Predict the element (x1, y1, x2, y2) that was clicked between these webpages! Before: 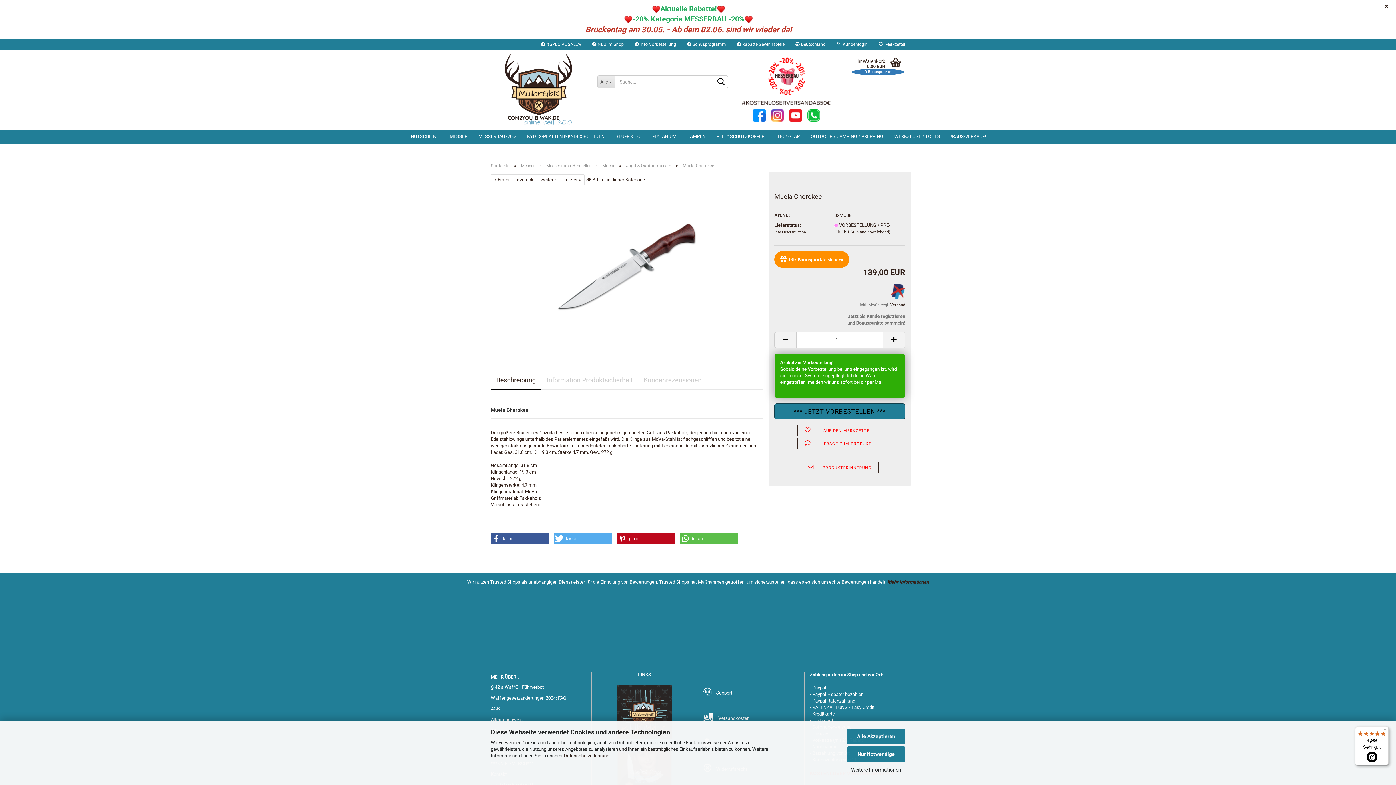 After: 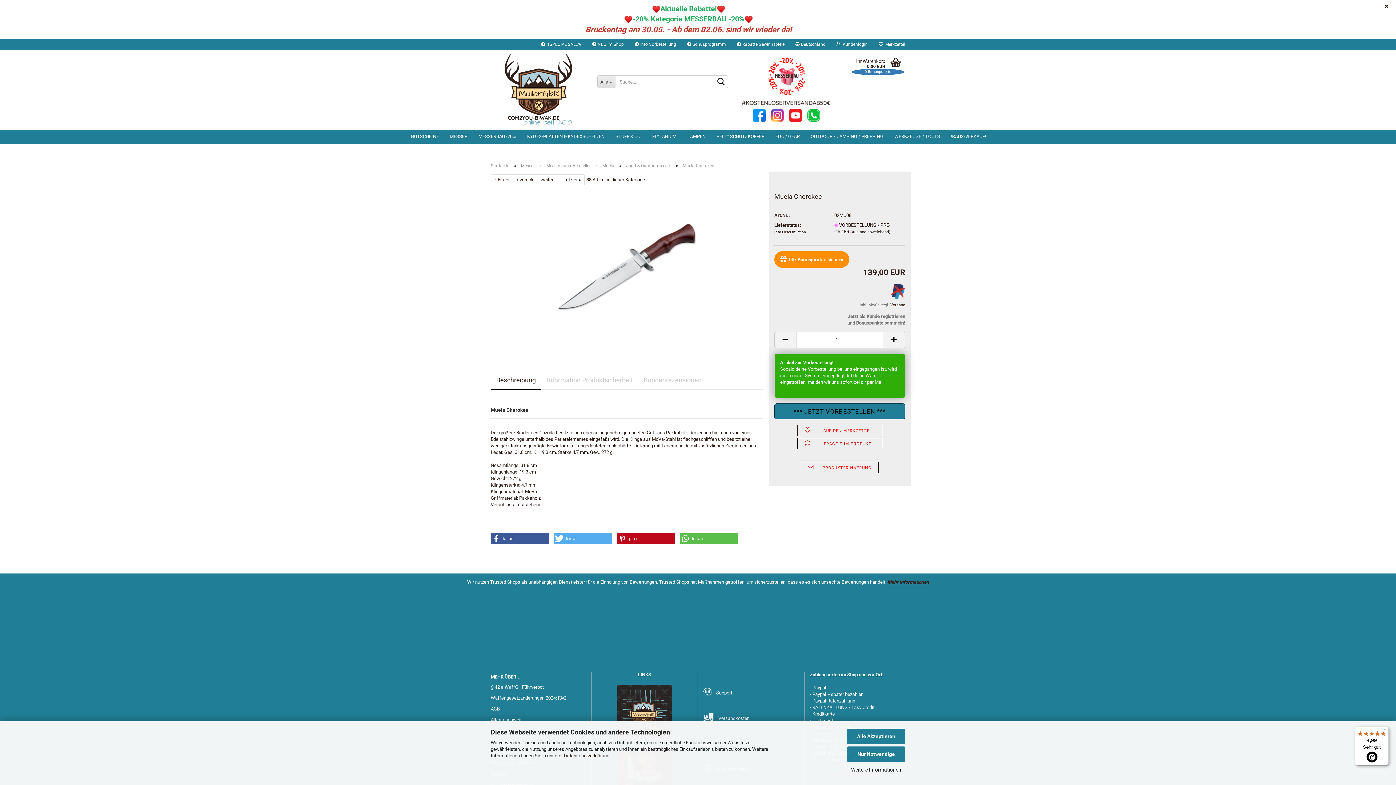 Action: label:  FRAGE ZUM PRODUKT bbox: (797, 438, 882, 449)